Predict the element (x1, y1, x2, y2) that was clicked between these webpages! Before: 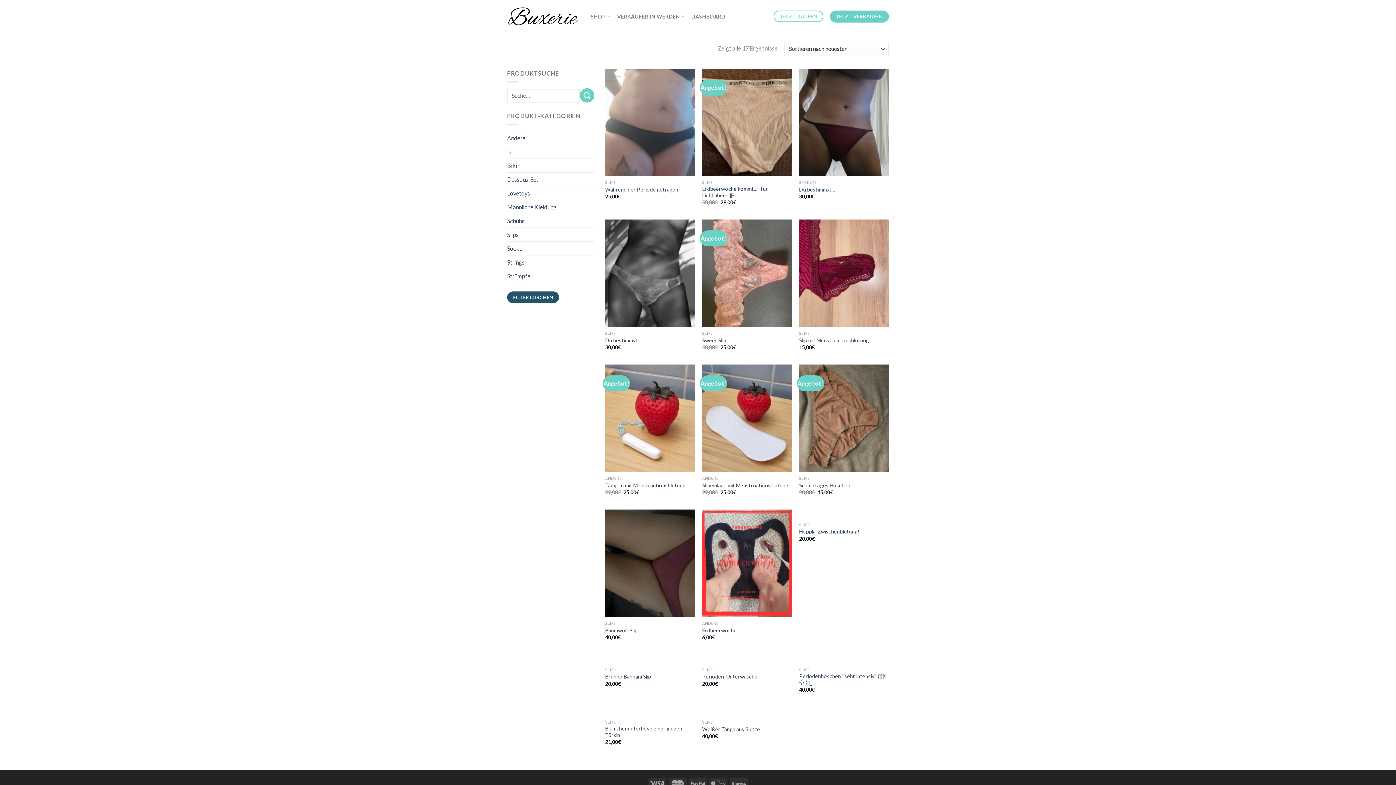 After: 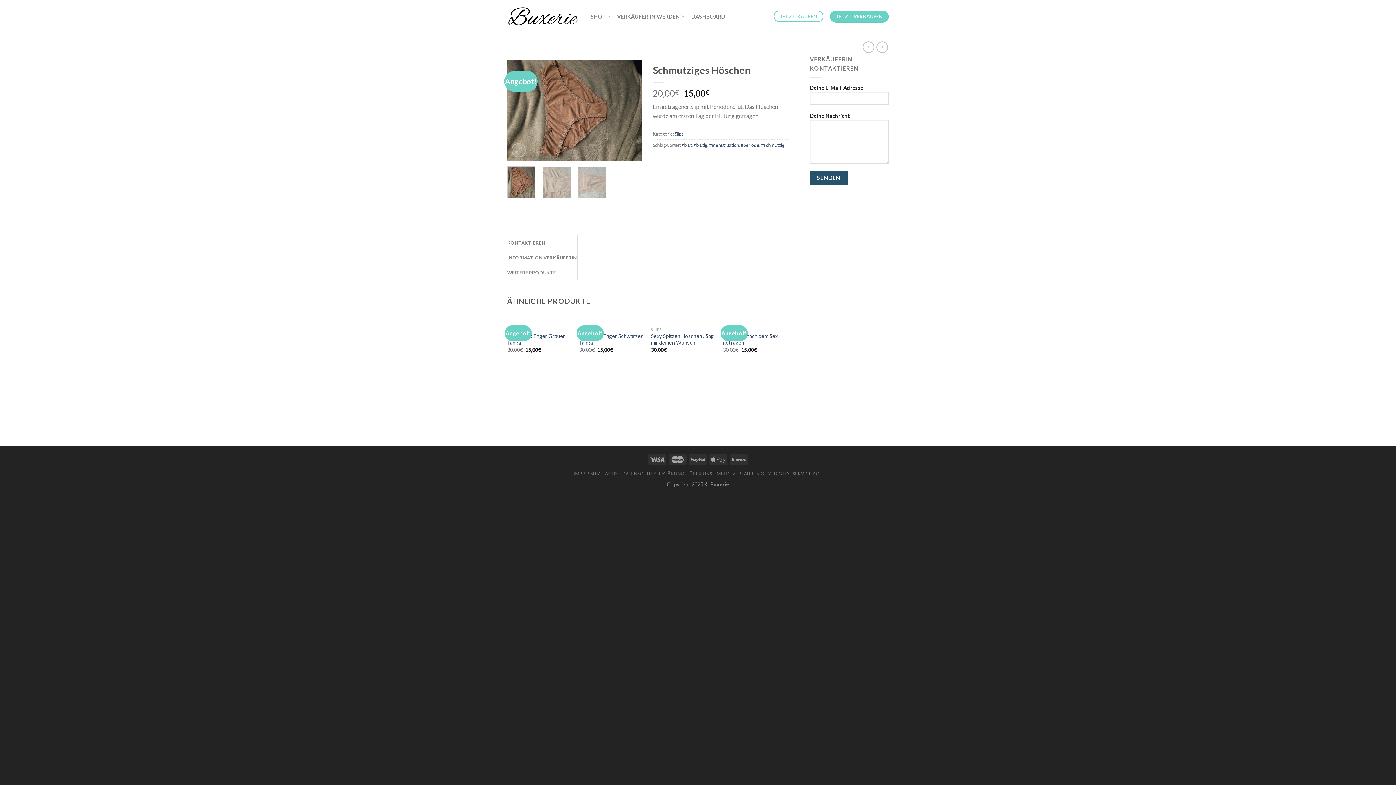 Action: label: Schmutziges Höschen bbox: (799, 364, 889, 472)